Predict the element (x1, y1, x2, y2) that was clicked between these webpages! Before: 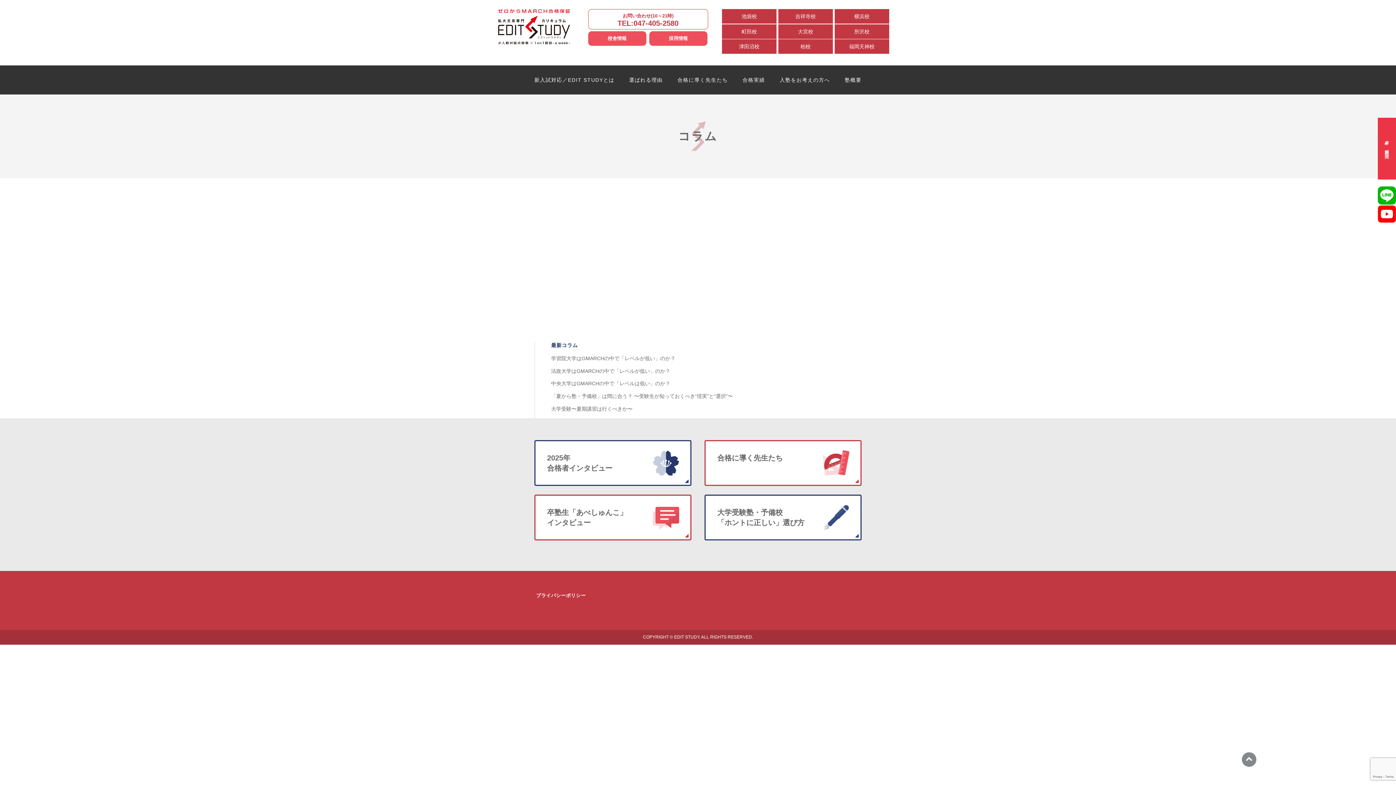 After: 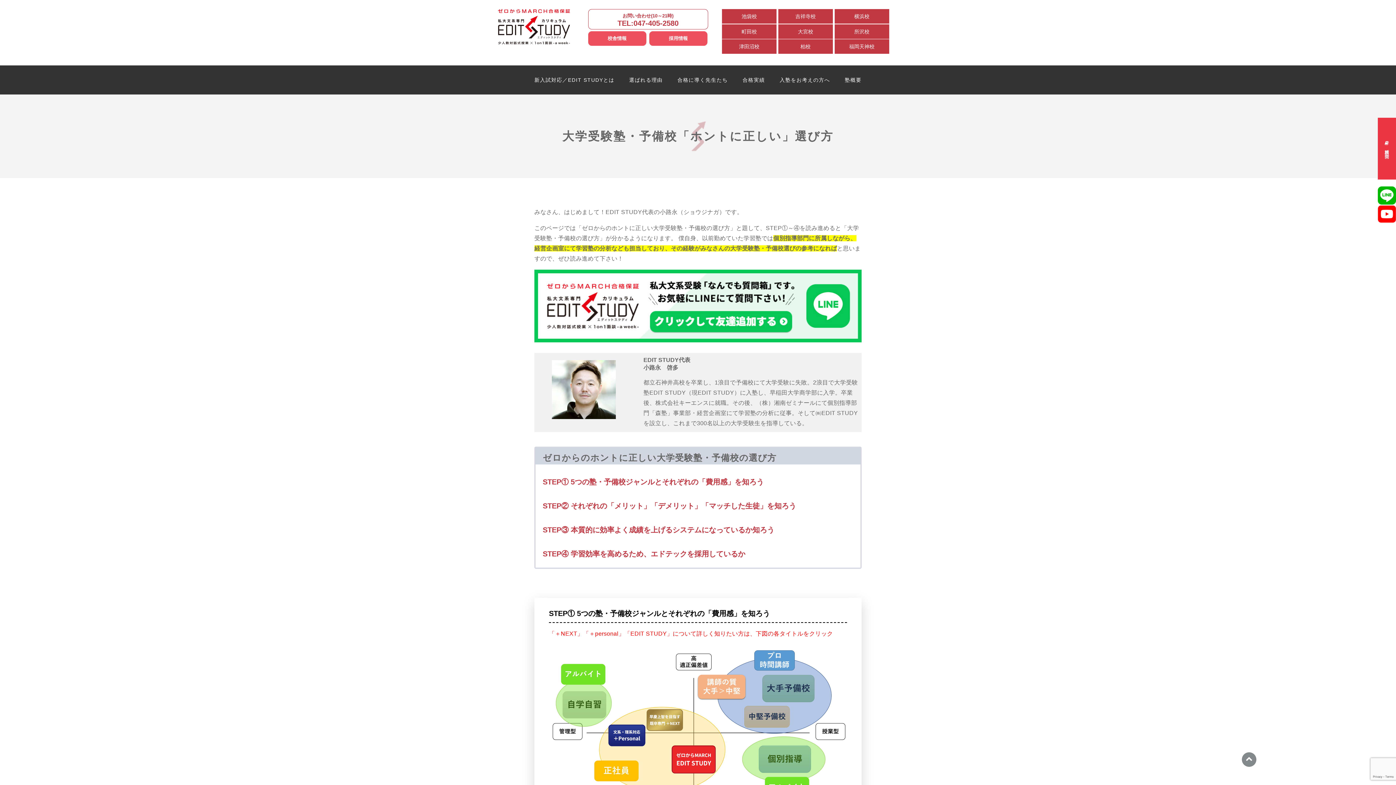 Action: label: 大学受験塾・予備校
「ホントに正しい」選び方 bbox: (705, 495, 860, 539)